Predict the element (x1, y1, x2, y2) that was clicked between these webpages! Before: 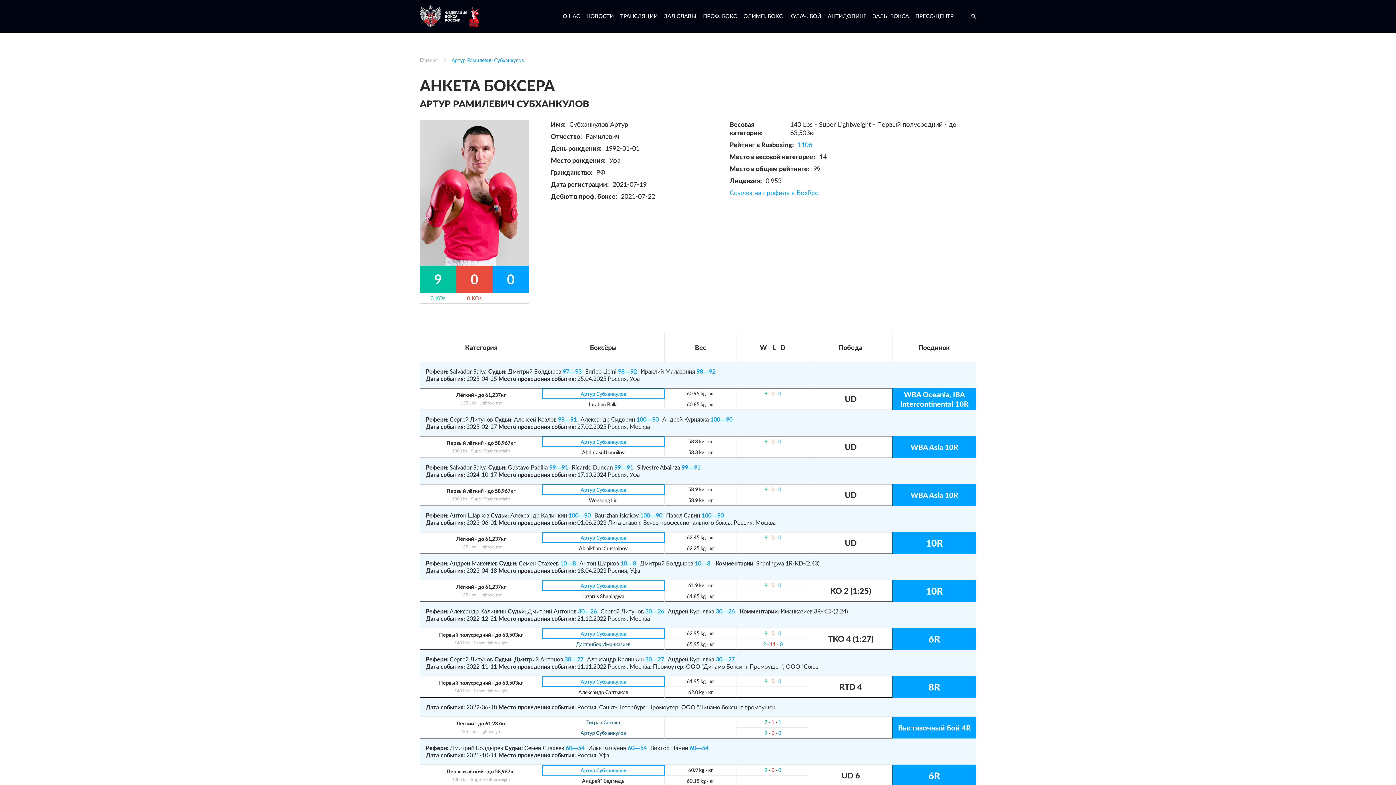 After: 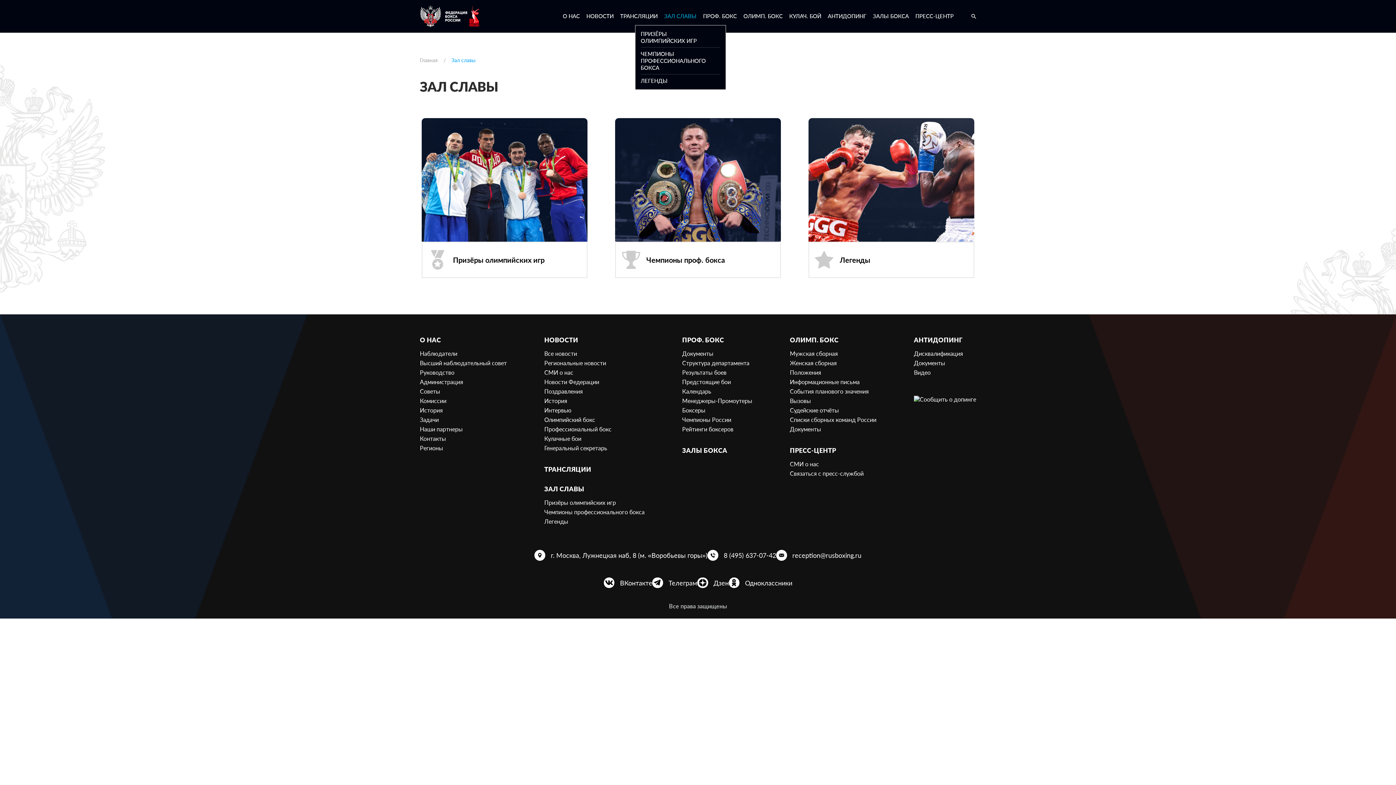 Action: bbox: (664, 12, 696, 19) label: ЗАЛ СЛАВЫ